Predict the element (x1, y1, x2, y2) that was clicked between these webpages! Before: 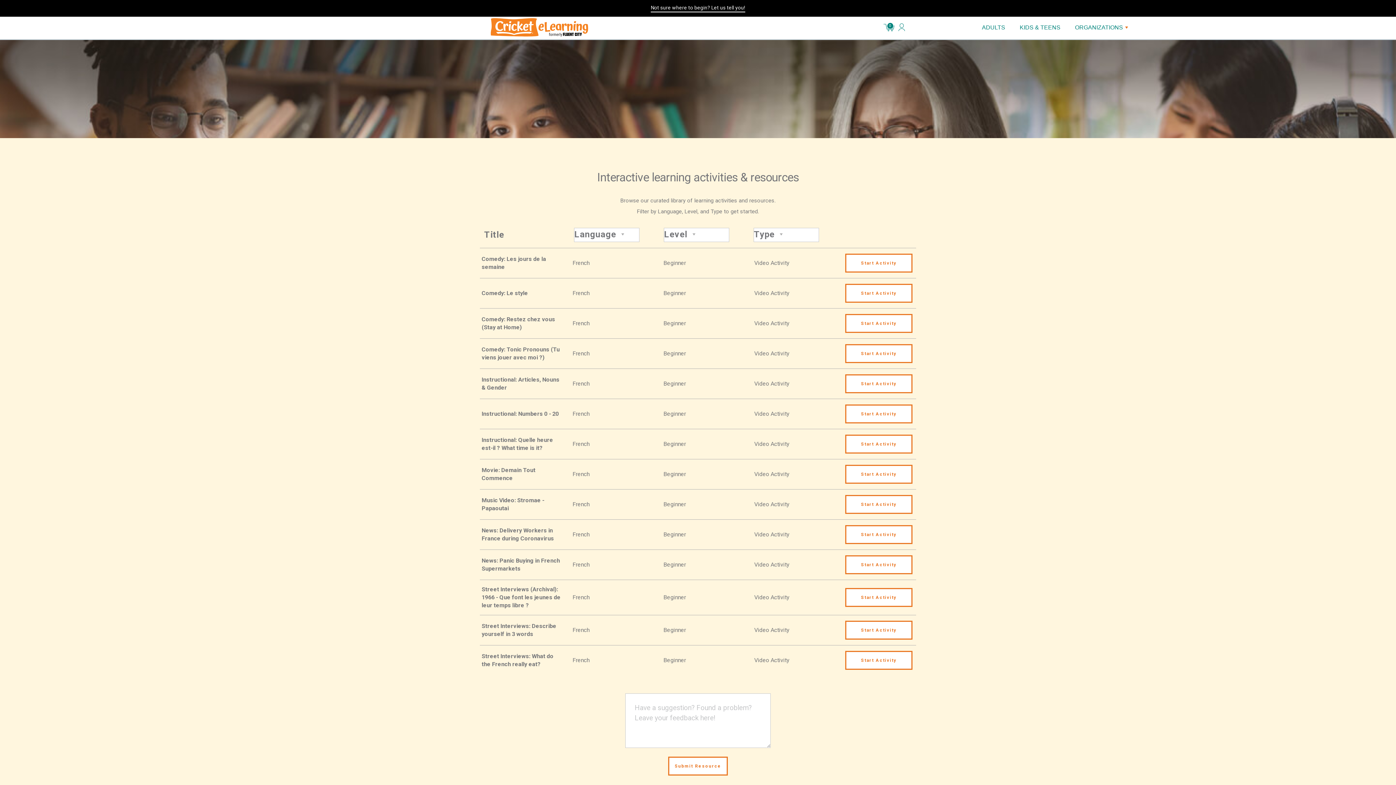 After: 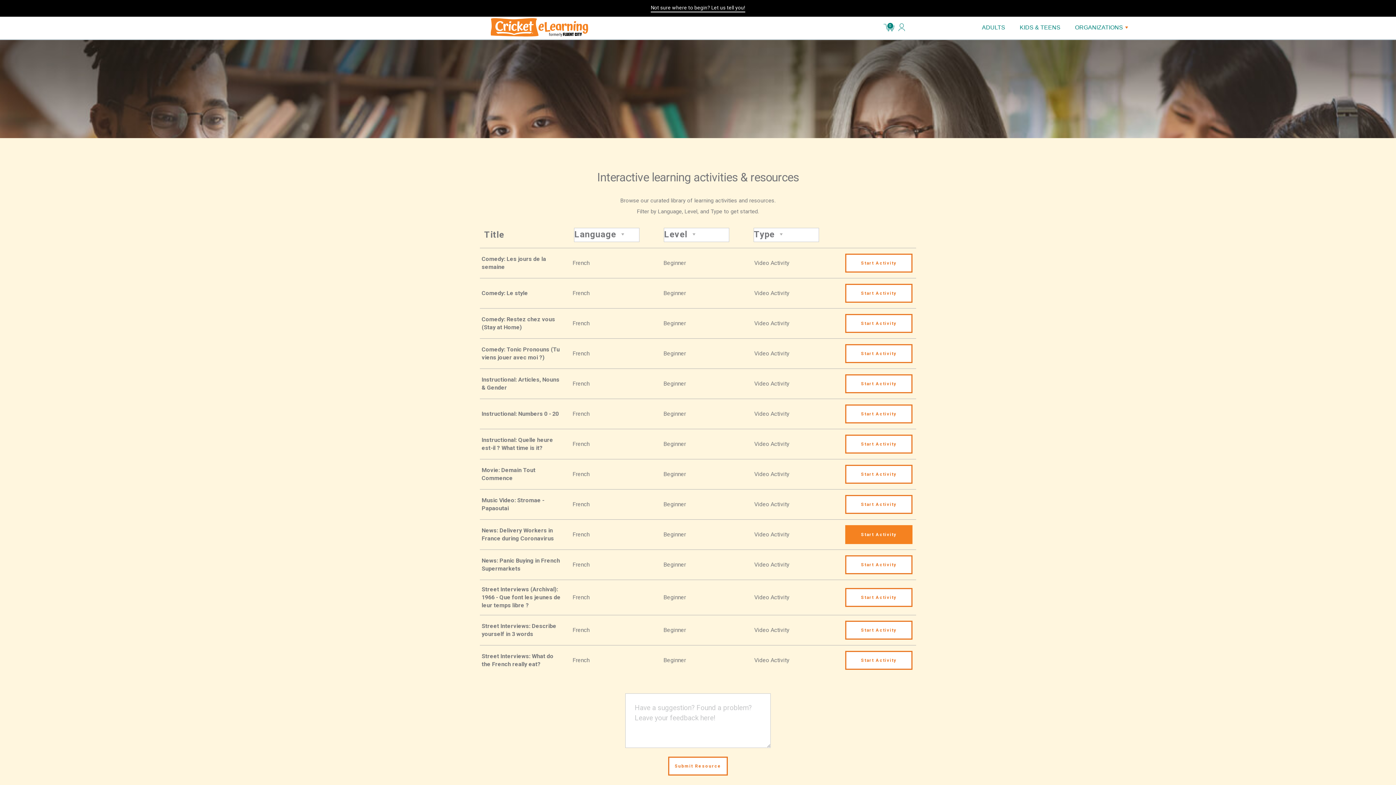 Action: bbox: (845, 525, 912, 544) label: Start Activity